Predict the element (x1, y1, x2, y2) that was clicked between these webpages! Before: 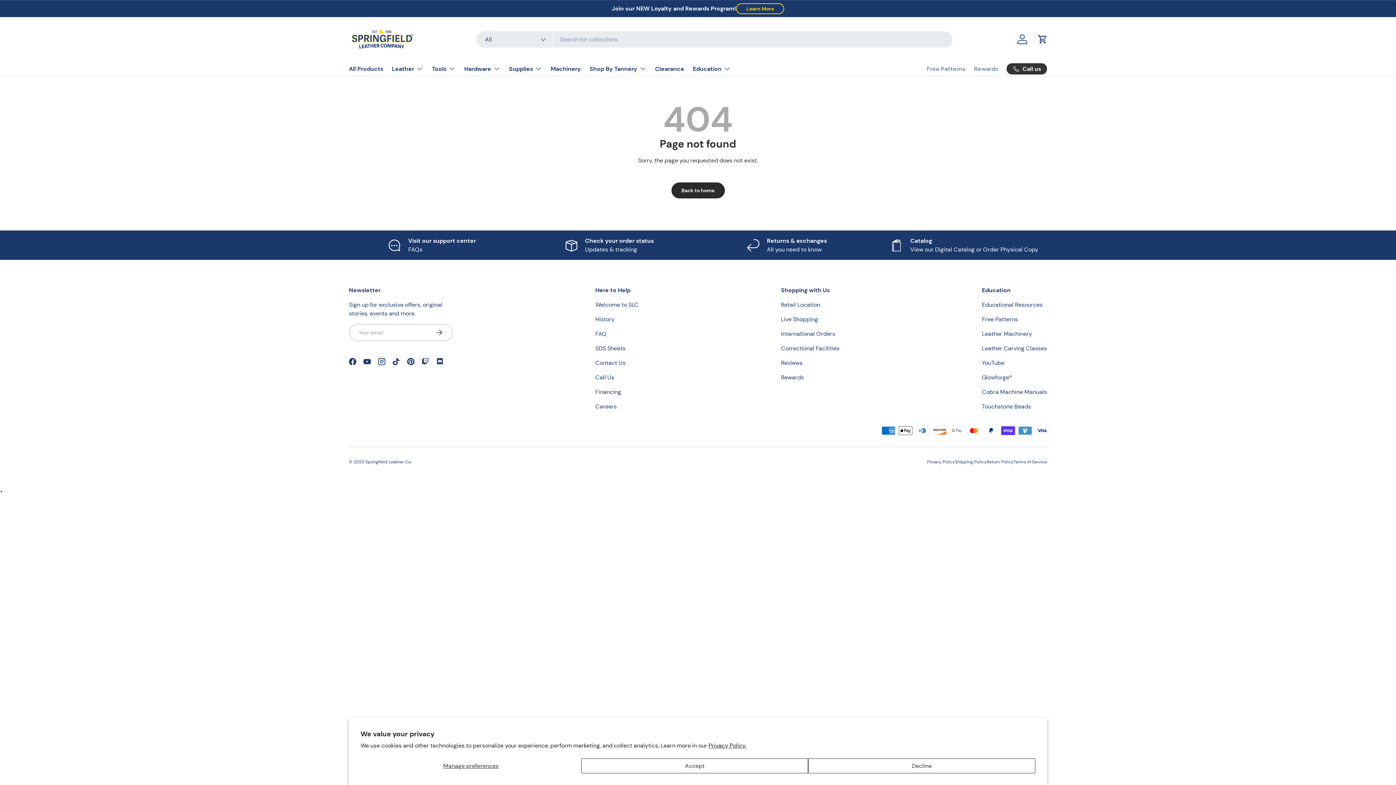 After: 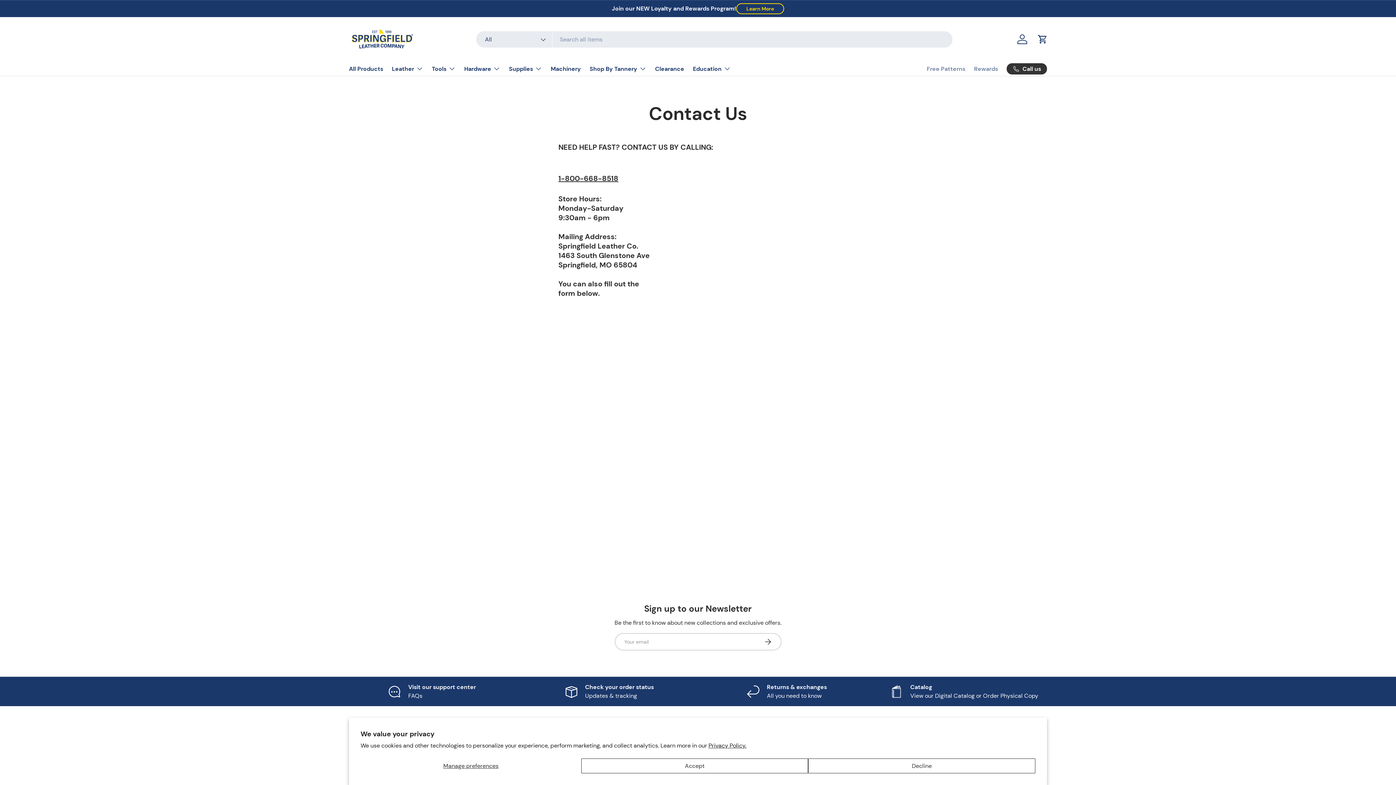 Action: bbox: (595, 359, 625, 366) label: Contact Us